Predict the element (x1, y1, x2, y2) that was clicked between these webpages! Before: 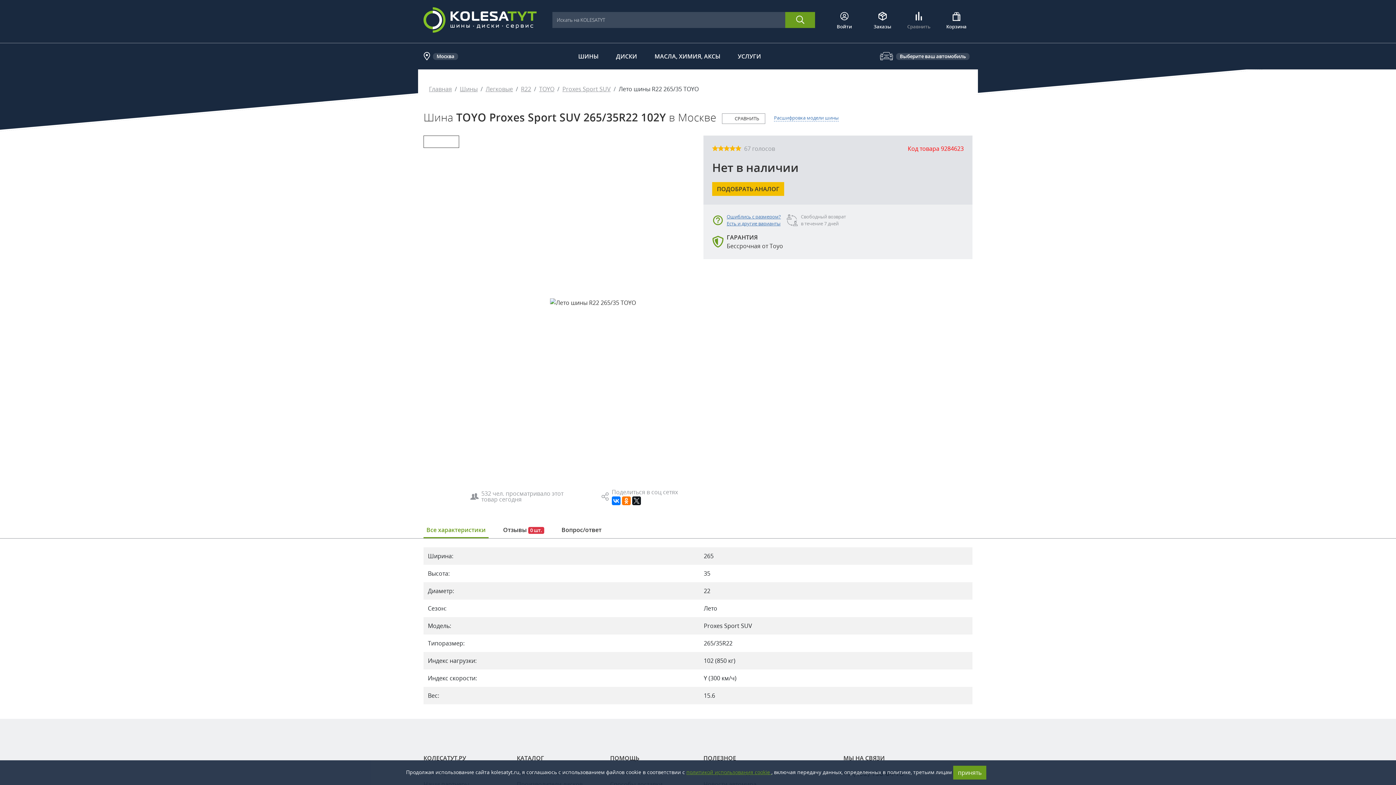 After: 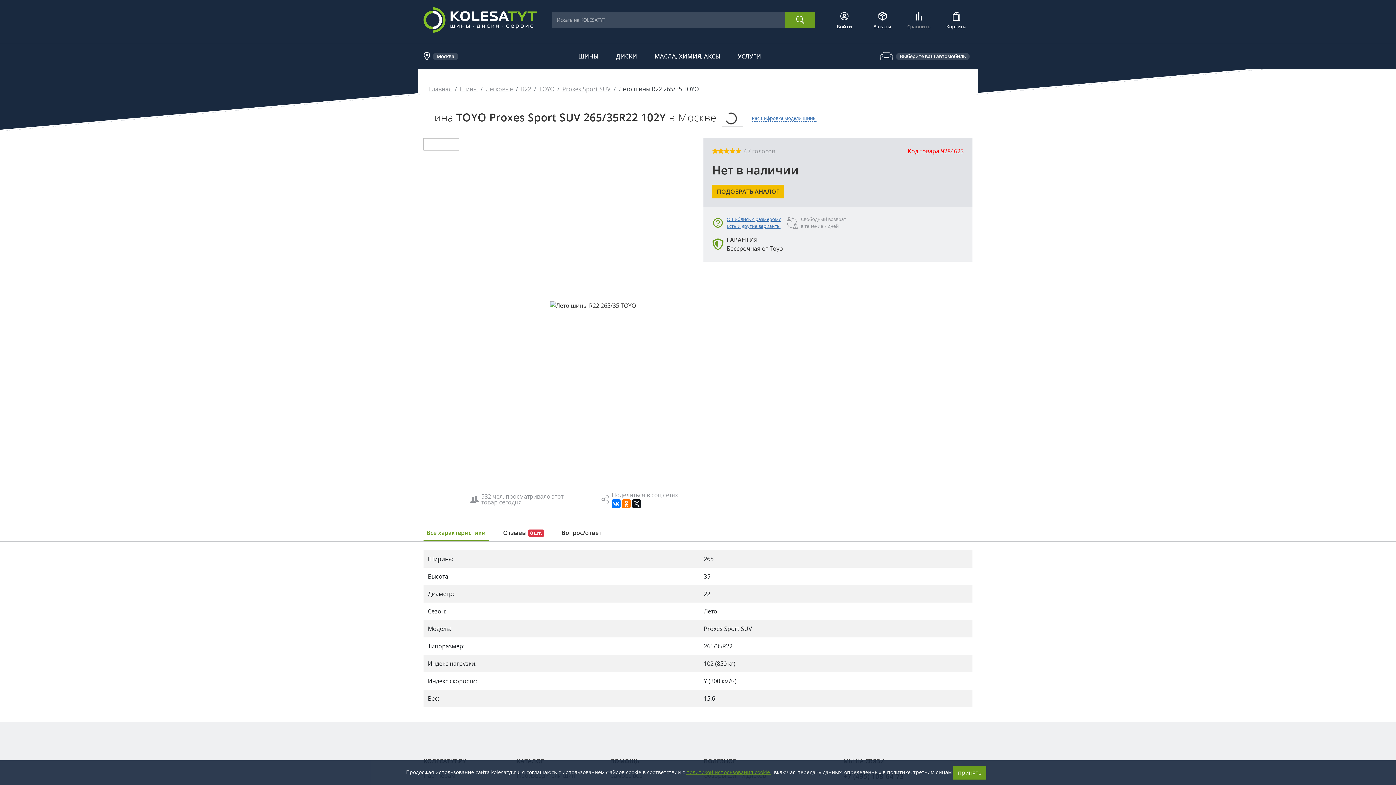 Action: bbox: (722, 113, 765, 123) label: СРАВНИТЬ